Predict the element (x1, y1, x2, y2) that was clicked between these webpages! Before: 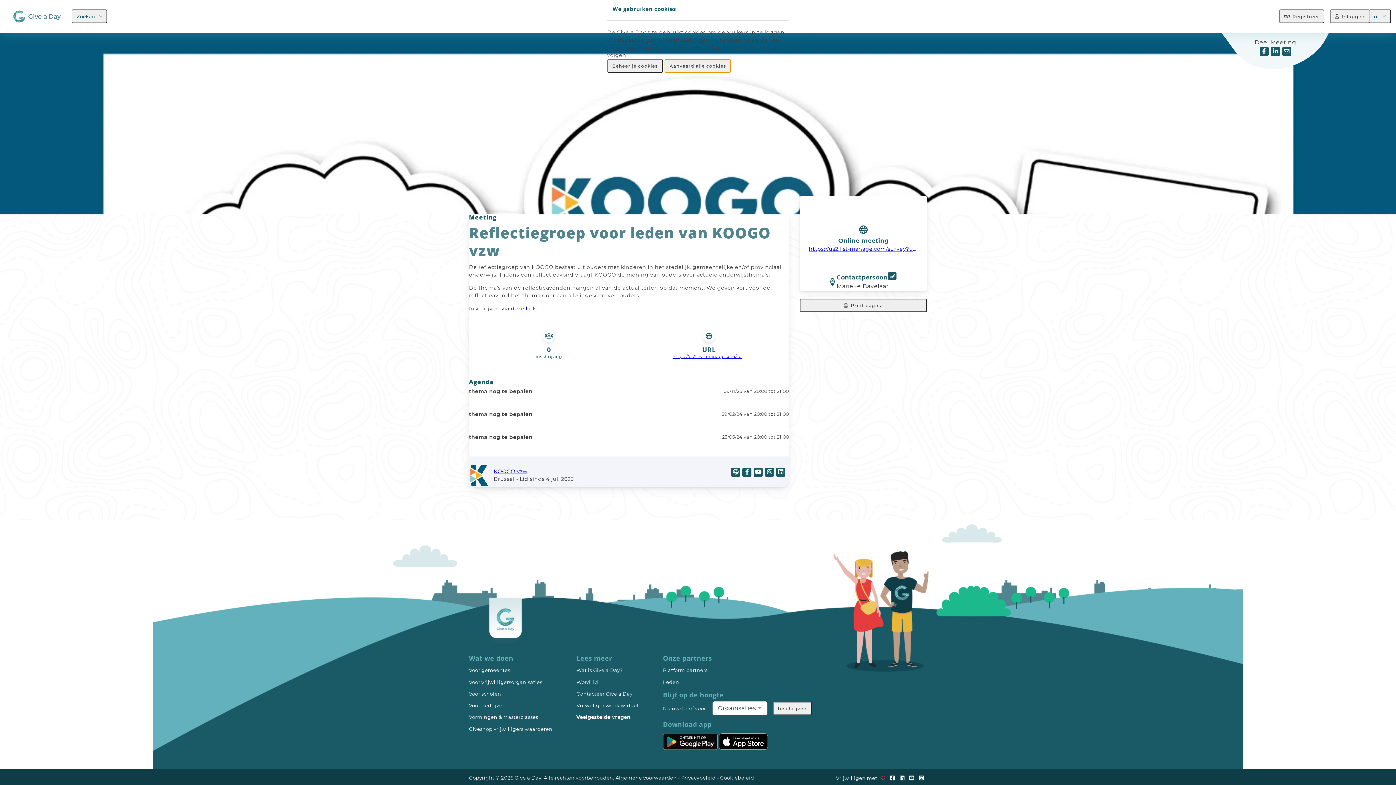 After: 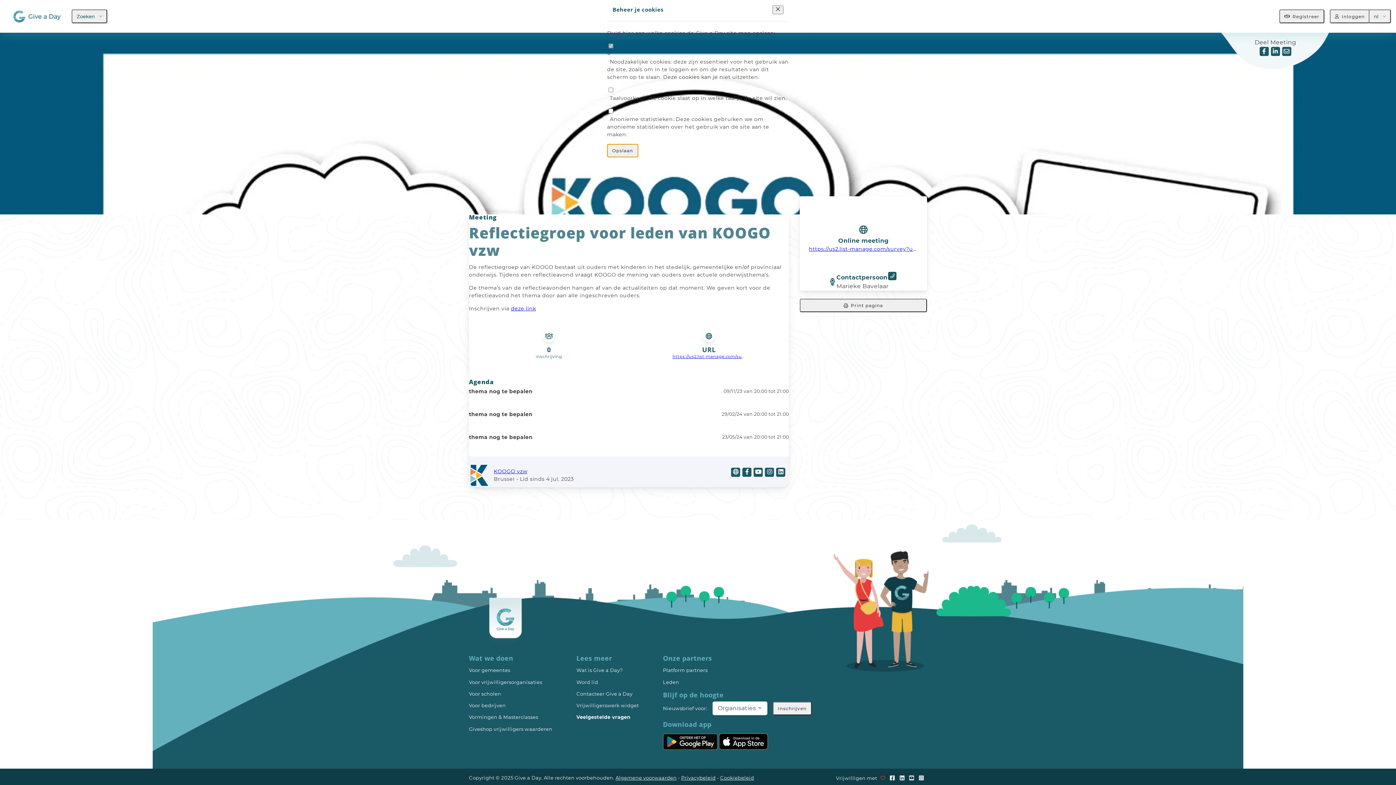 Action: bbox: (607, 59, 663, 72) label: Beheer je cookies